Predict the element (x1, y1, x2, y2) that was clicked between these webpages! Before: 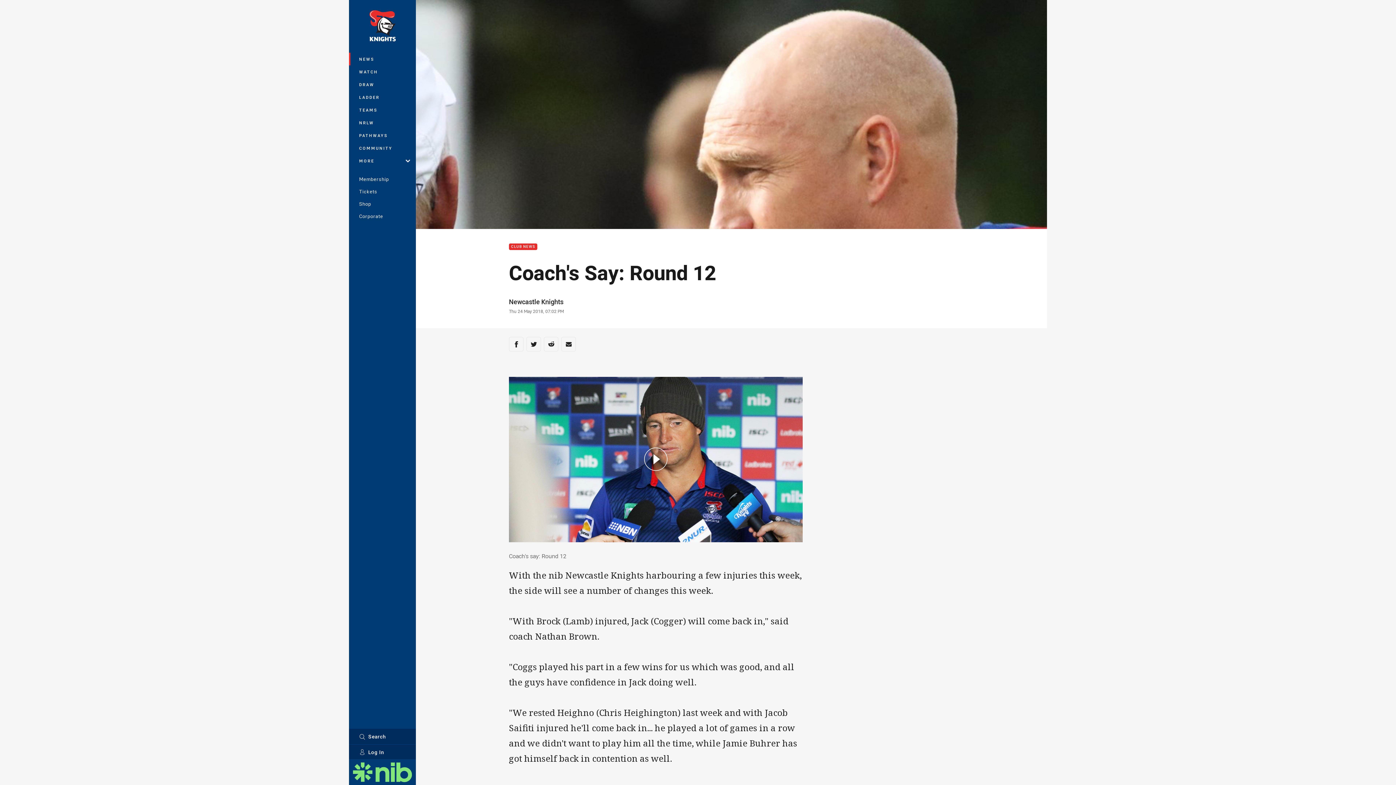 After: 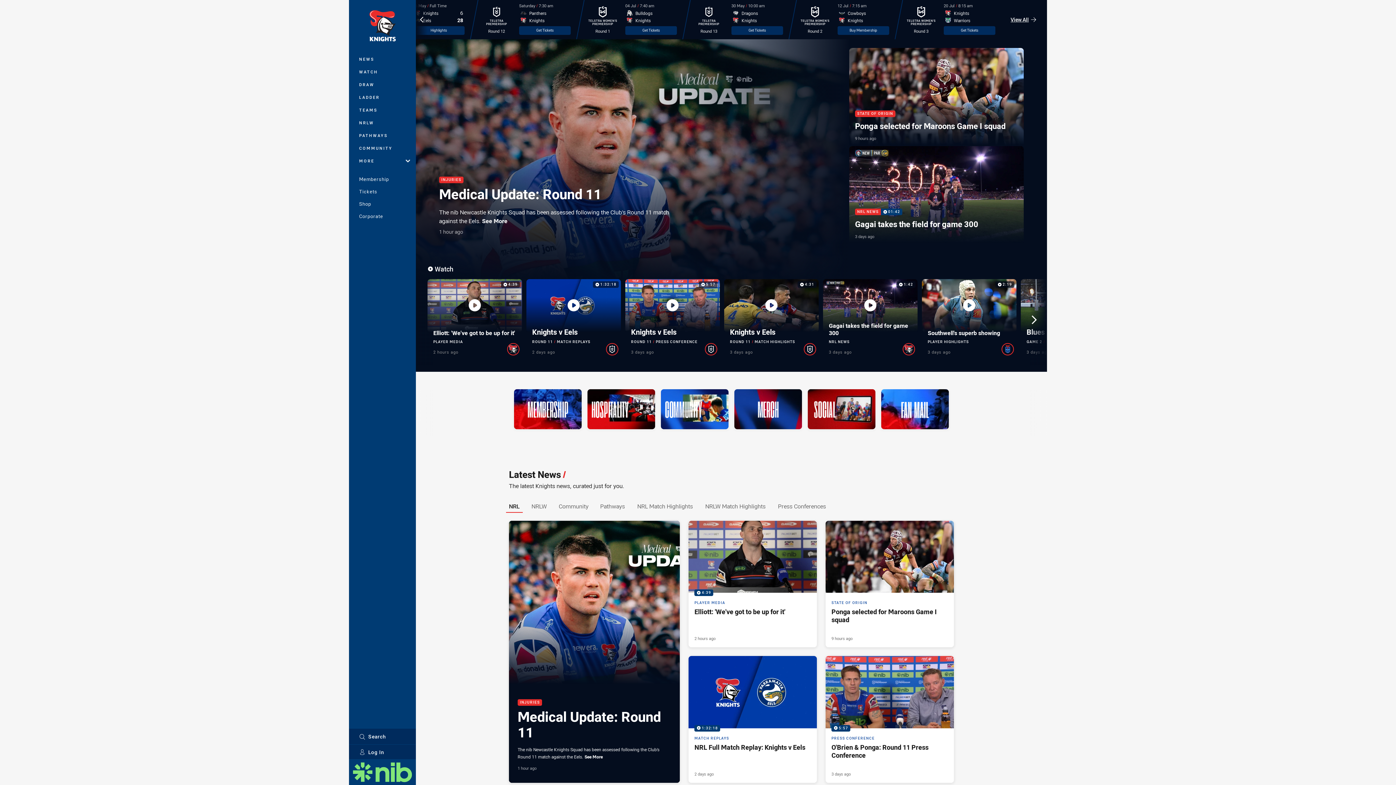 Action: bbox: (358, 9, 406, 42)